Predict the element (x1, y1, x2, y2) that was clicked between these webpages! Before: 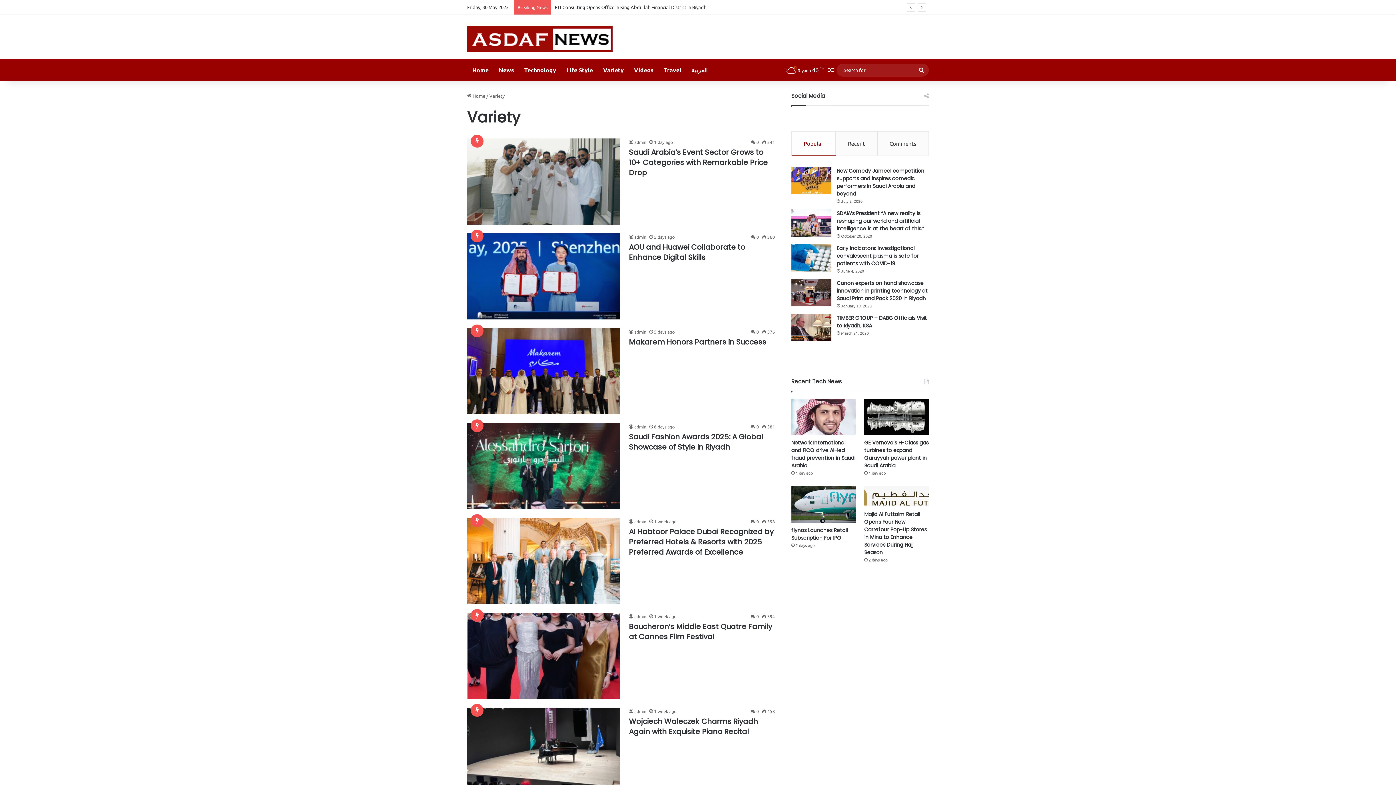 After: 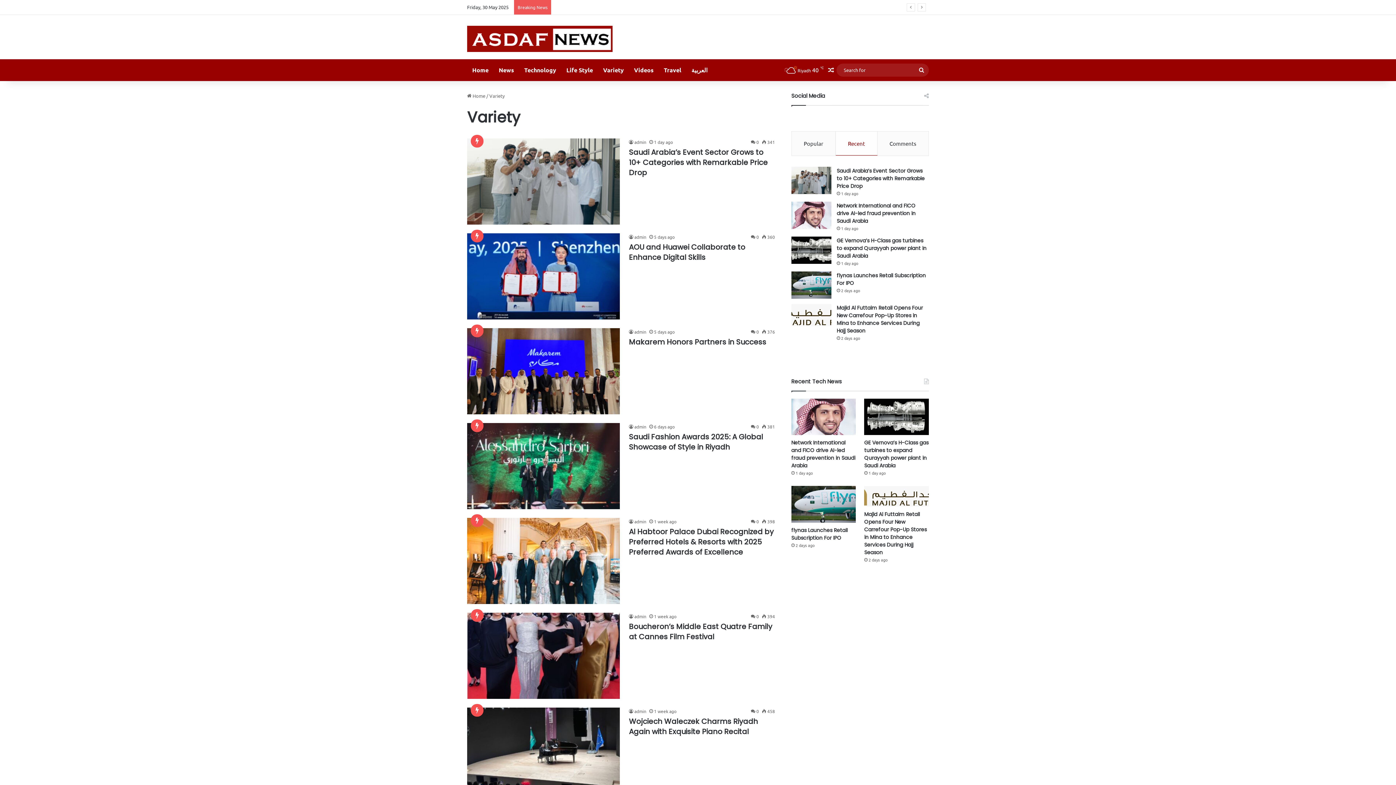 Action: label: Recent bbox: (836, 131, 877, 155)